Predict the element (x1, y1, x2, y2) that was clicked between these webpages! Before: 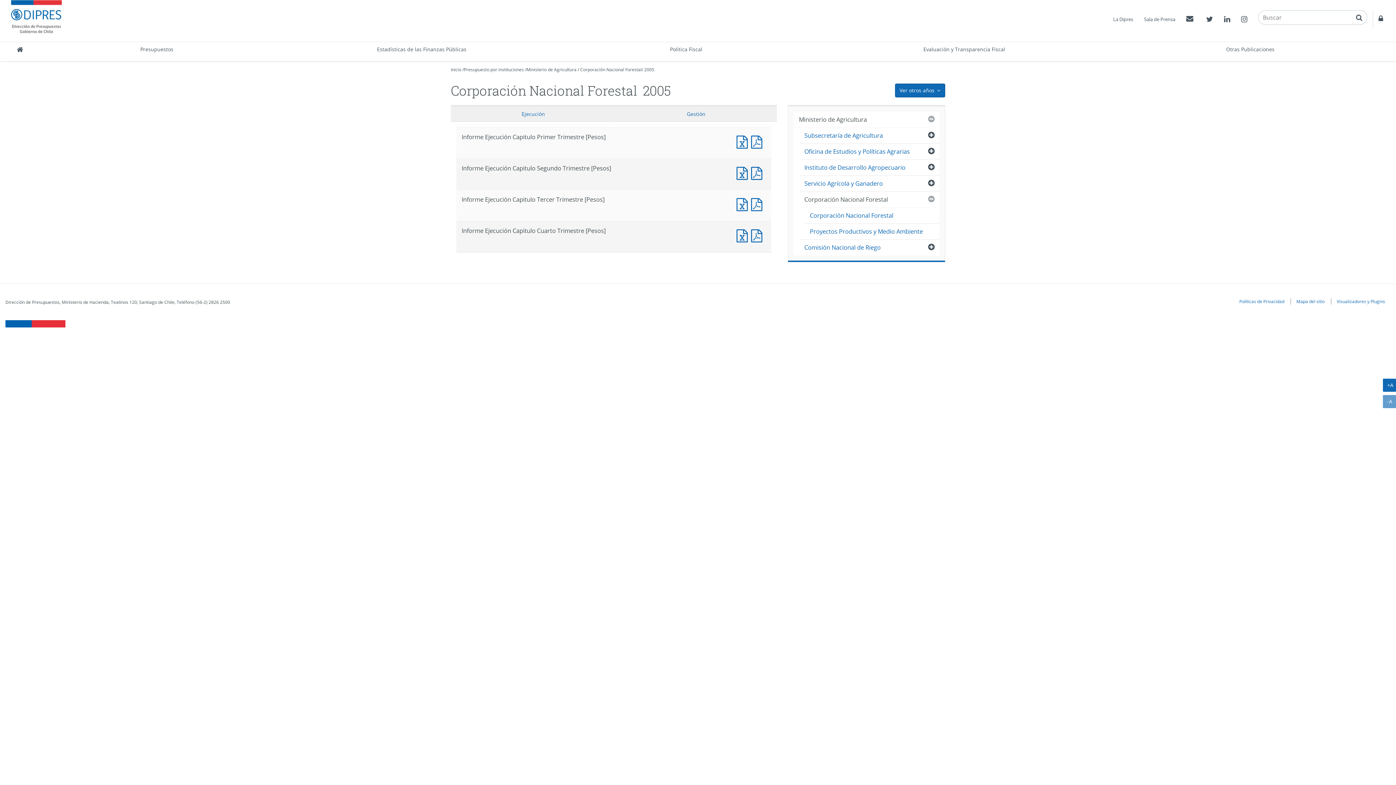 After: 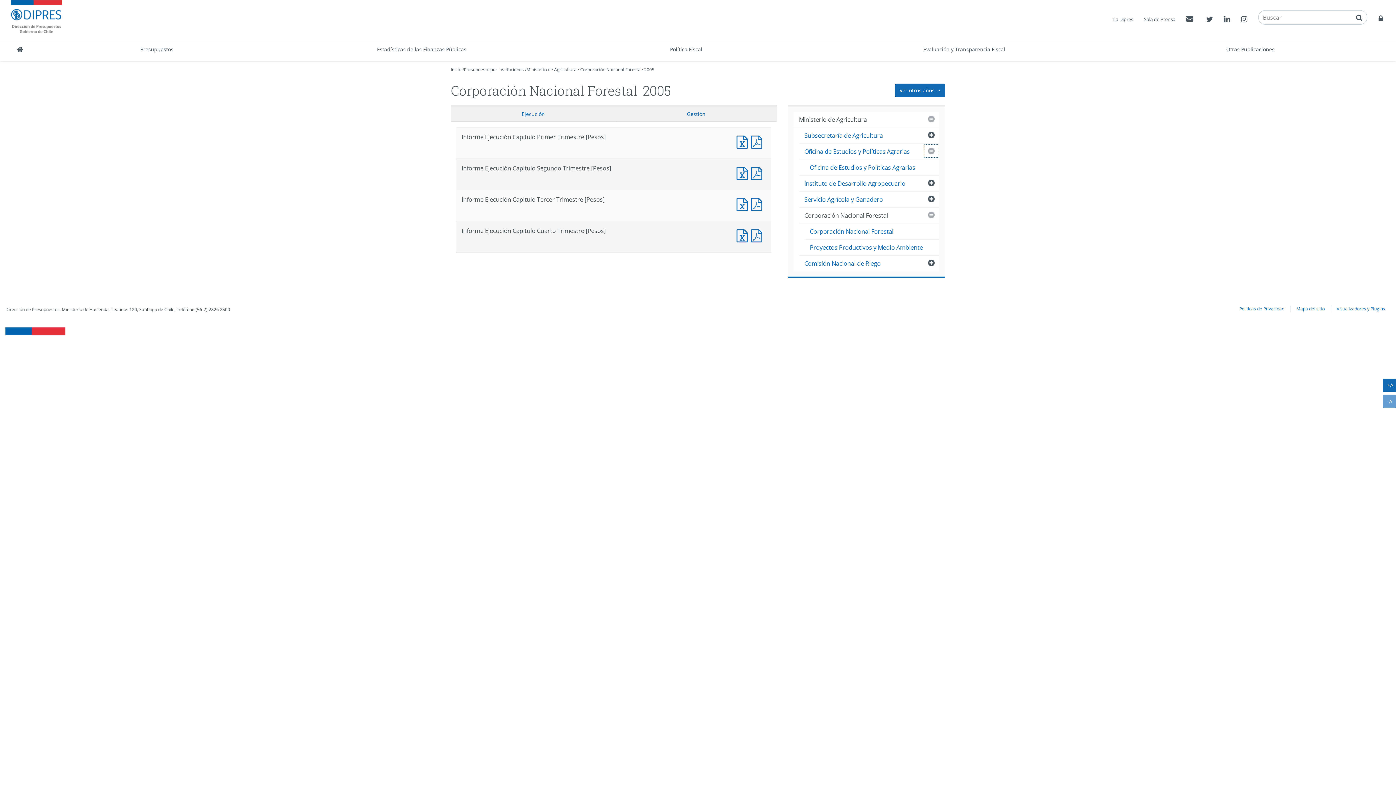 Action: bbox: (923, 144, 939, 158) label: Abrir